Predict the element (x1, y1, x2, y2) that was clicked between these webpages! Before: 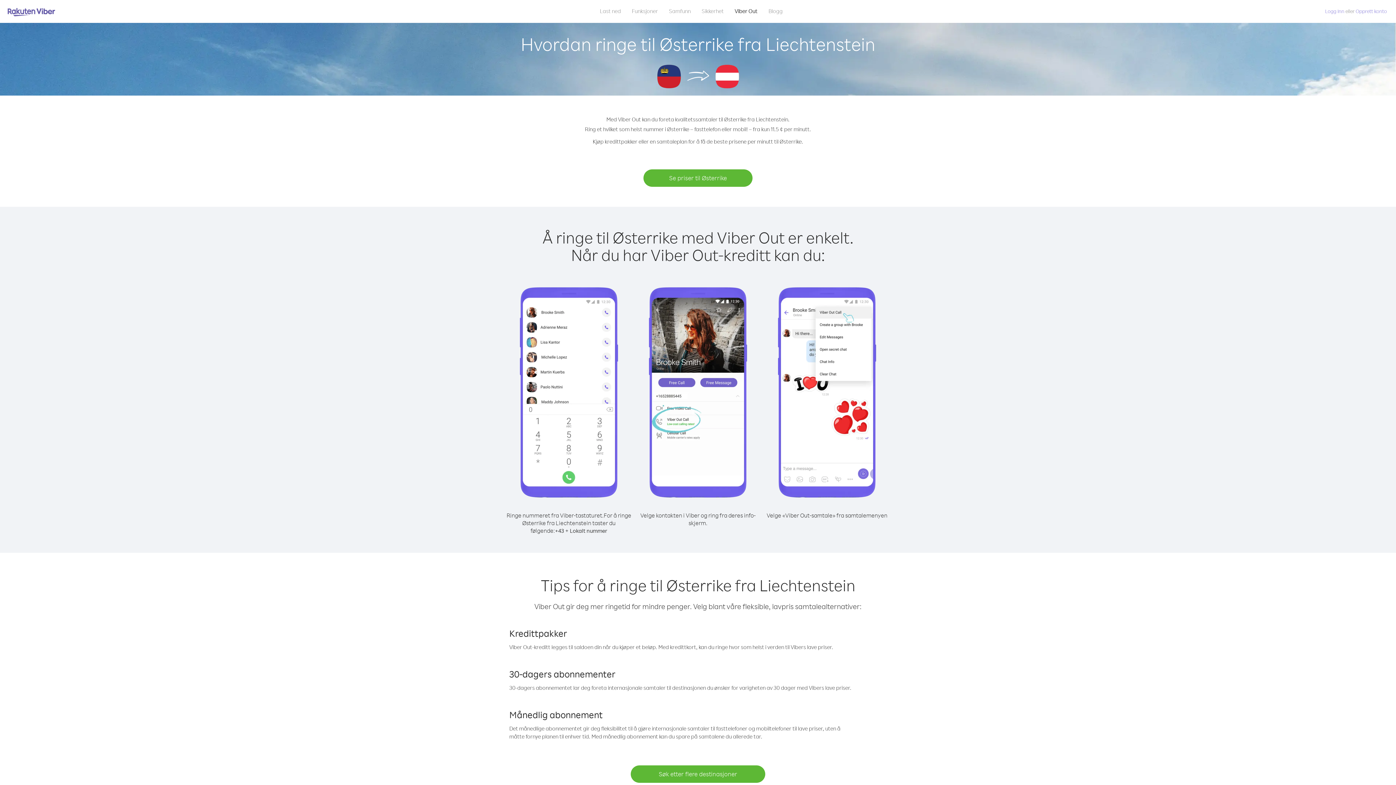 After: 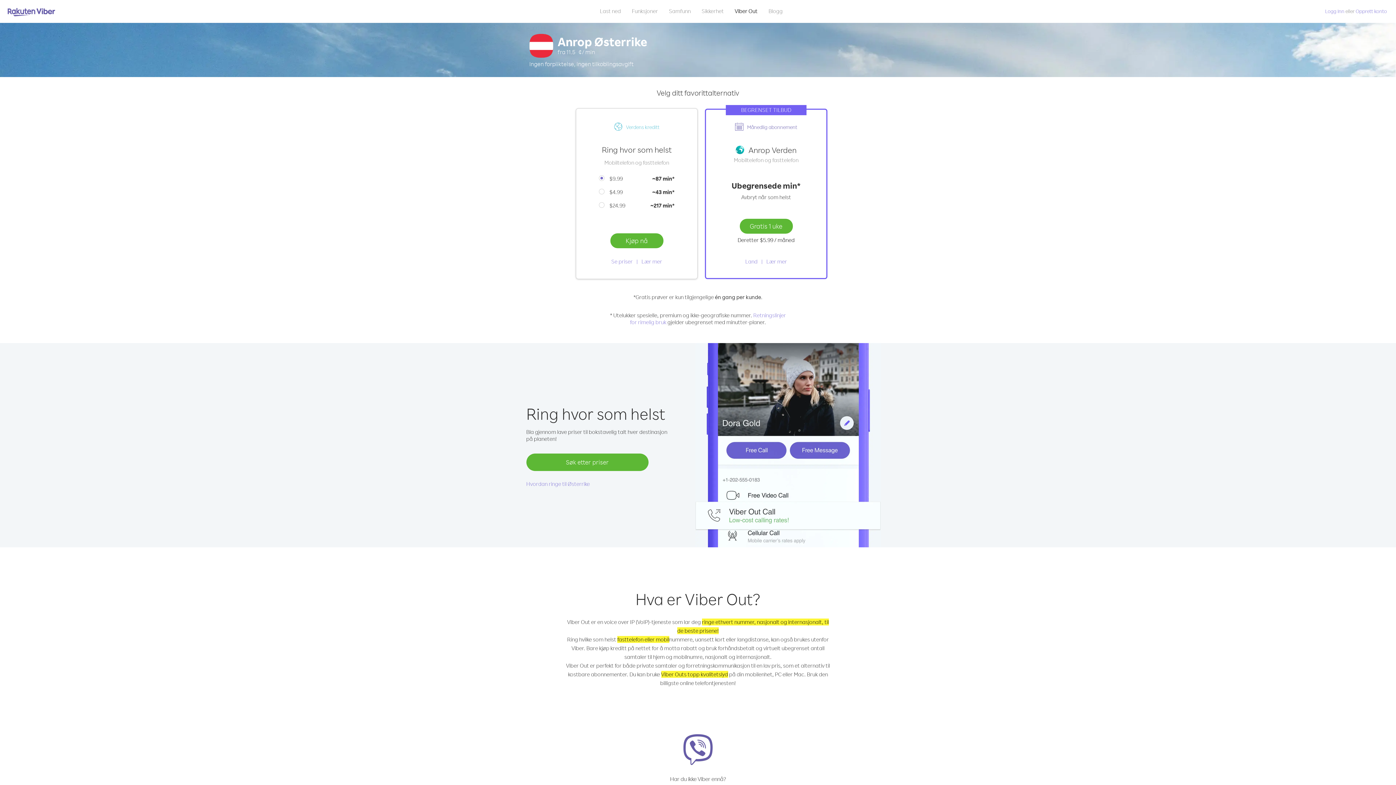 Action: label: Se priser til Østerrike bbox: (643, 169, 752, 186)